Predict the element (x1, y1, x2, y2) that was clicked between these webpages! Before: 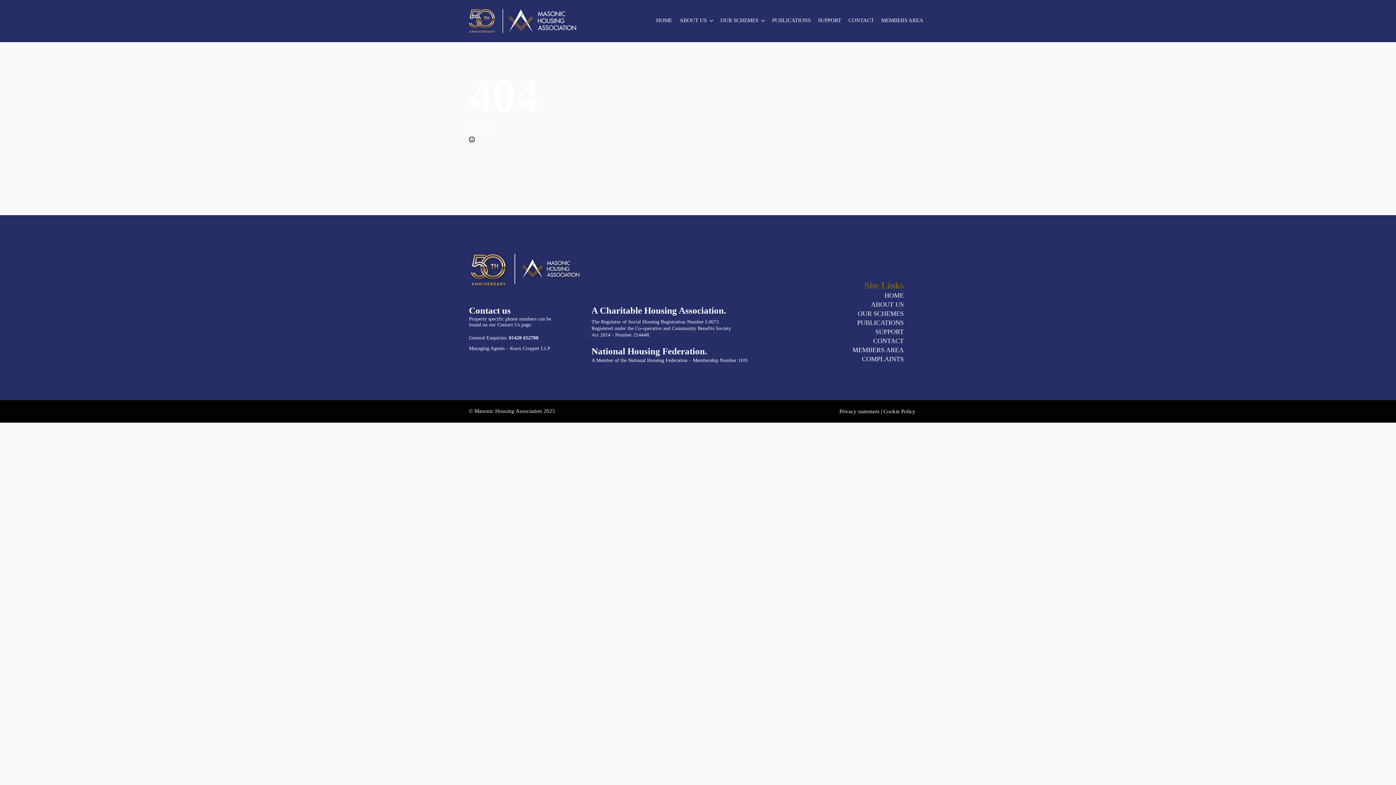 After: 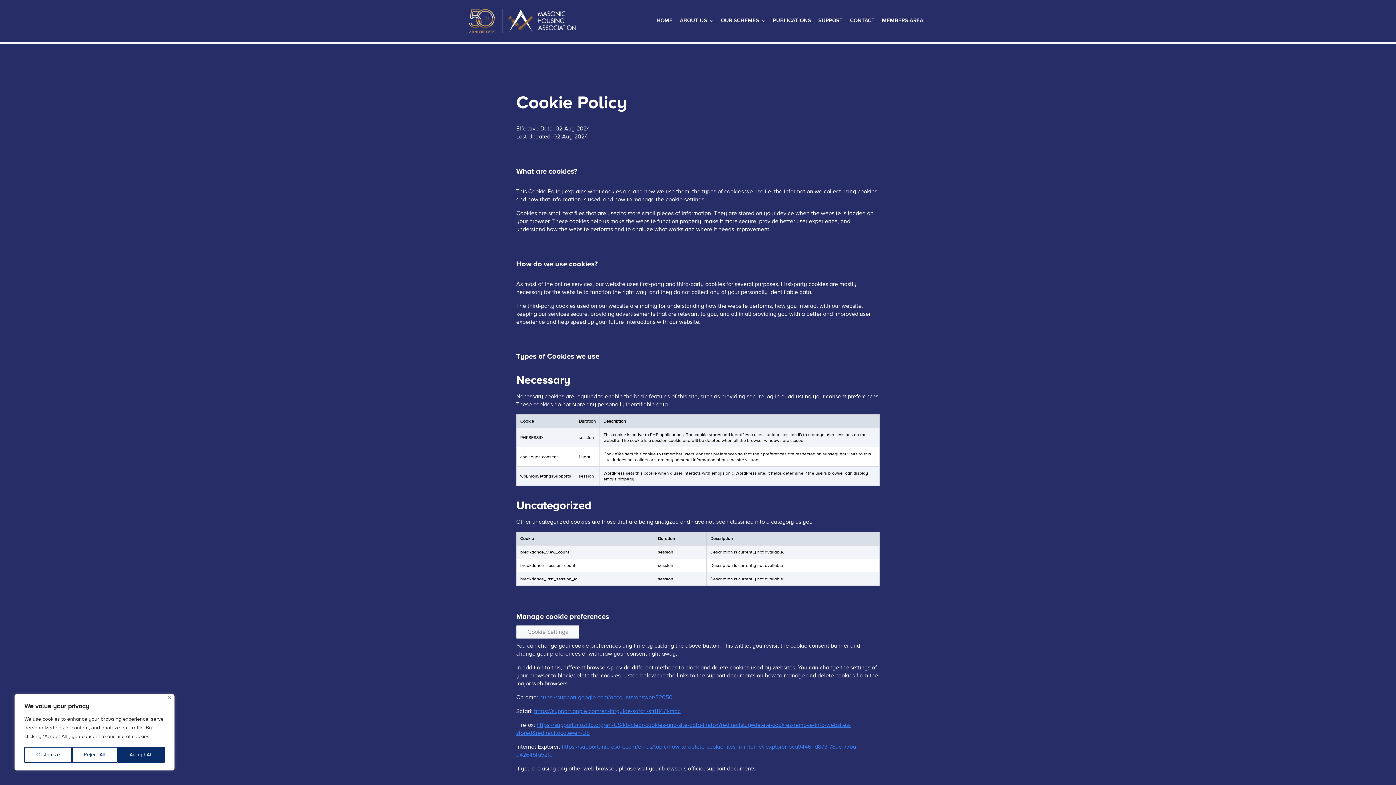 Action: bbox: (883, 408, 915, 414) label: Cookie Policy